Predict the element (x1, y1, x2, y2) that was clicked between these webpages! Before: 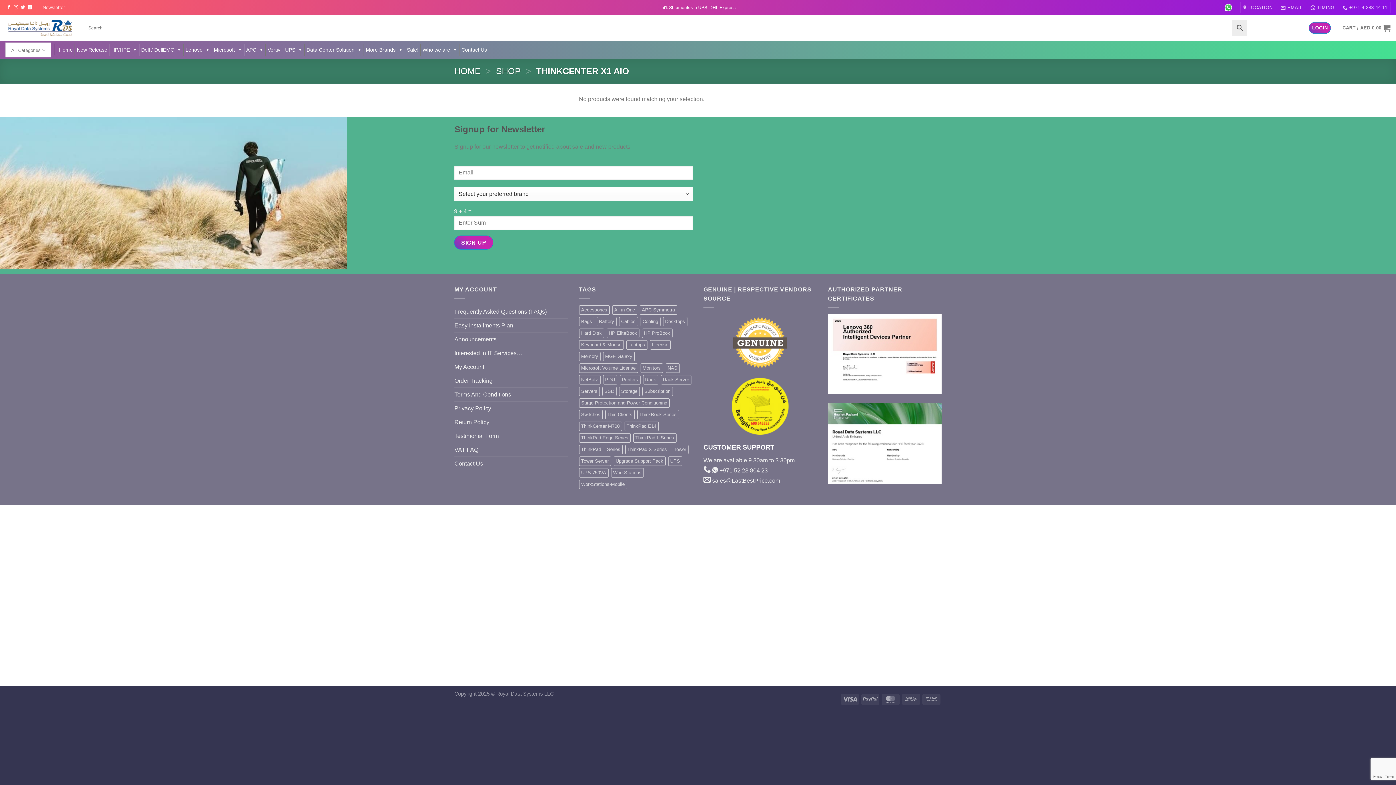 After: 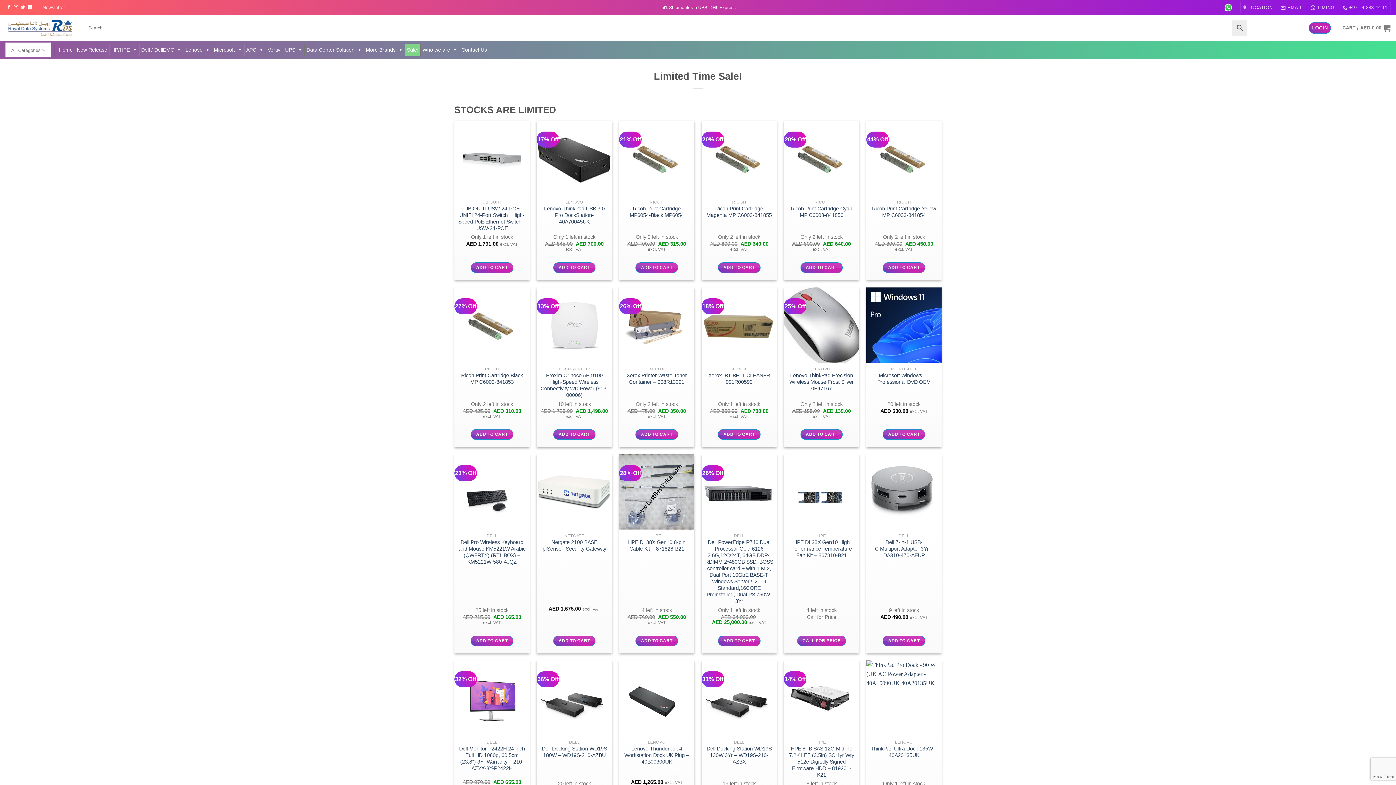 Action: label: Sale! bbox: (405, 43, 420, 56)